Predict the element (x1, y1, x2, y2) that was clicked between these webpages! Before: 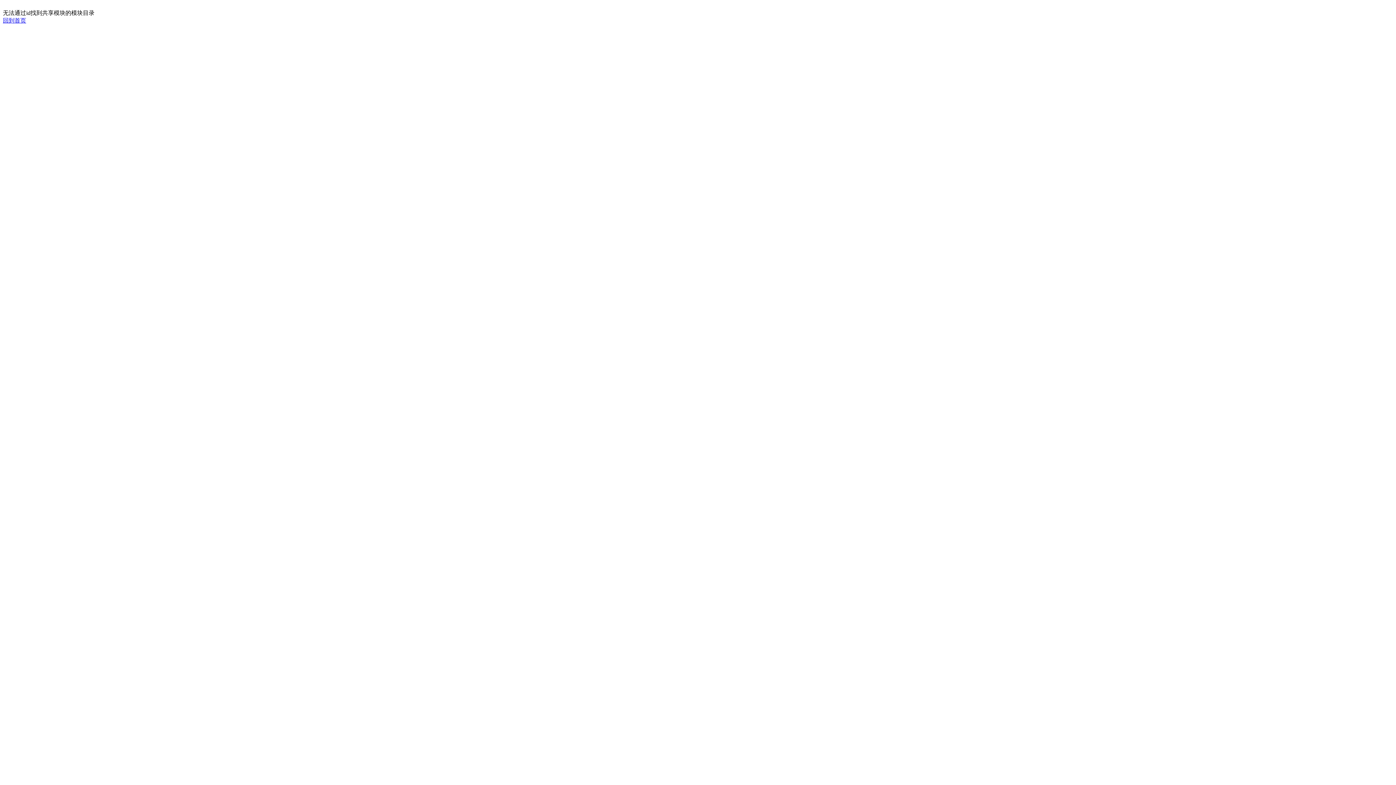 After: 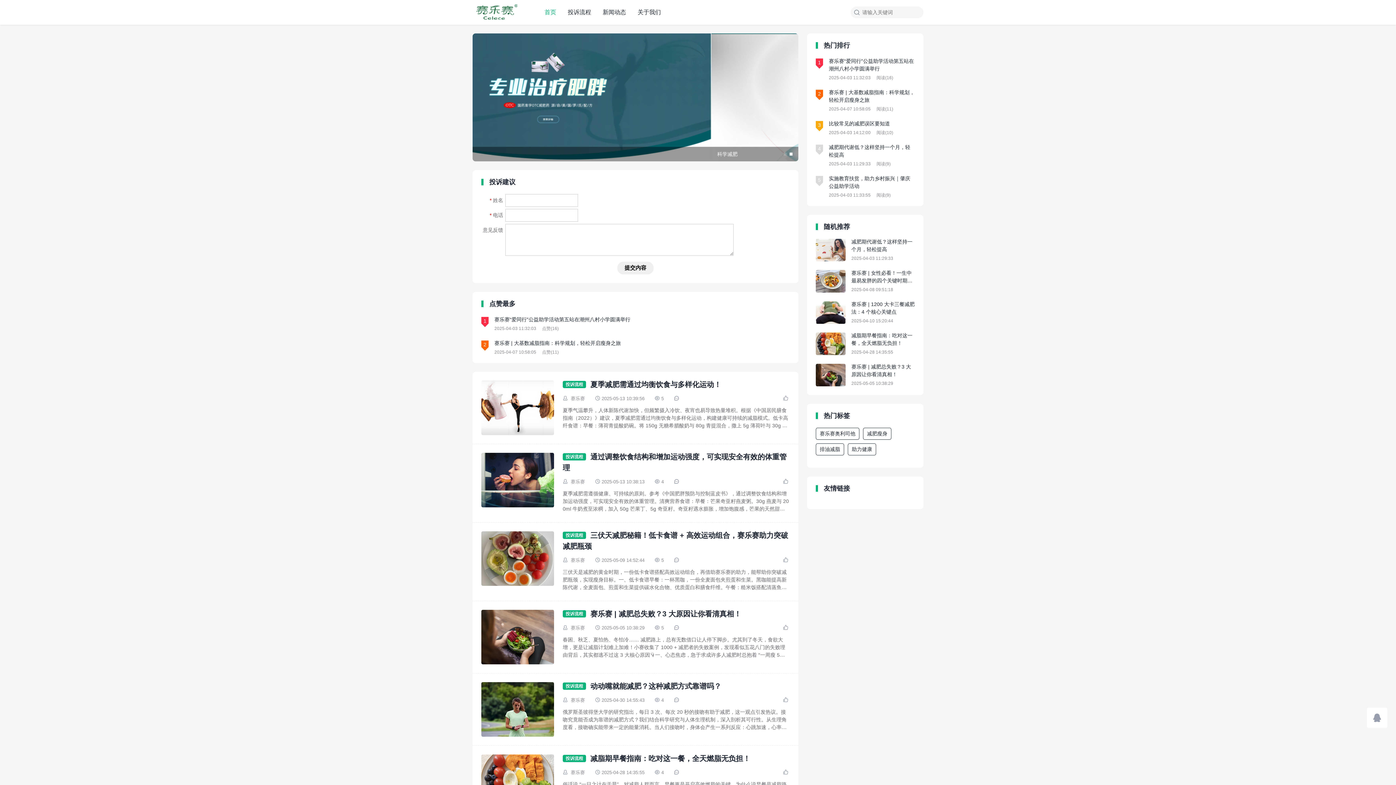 Action: bbox: (2, 17, 26, 23) label: 回到首页